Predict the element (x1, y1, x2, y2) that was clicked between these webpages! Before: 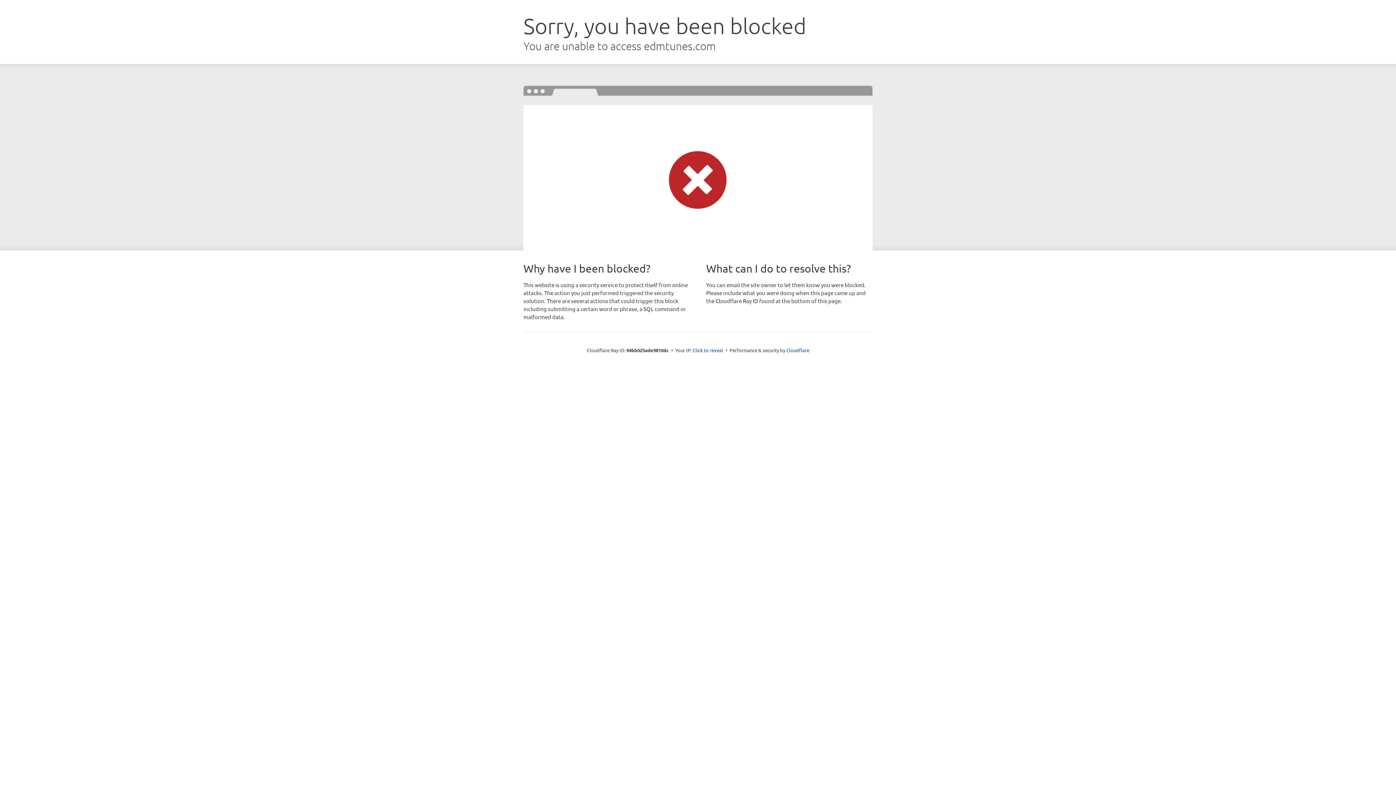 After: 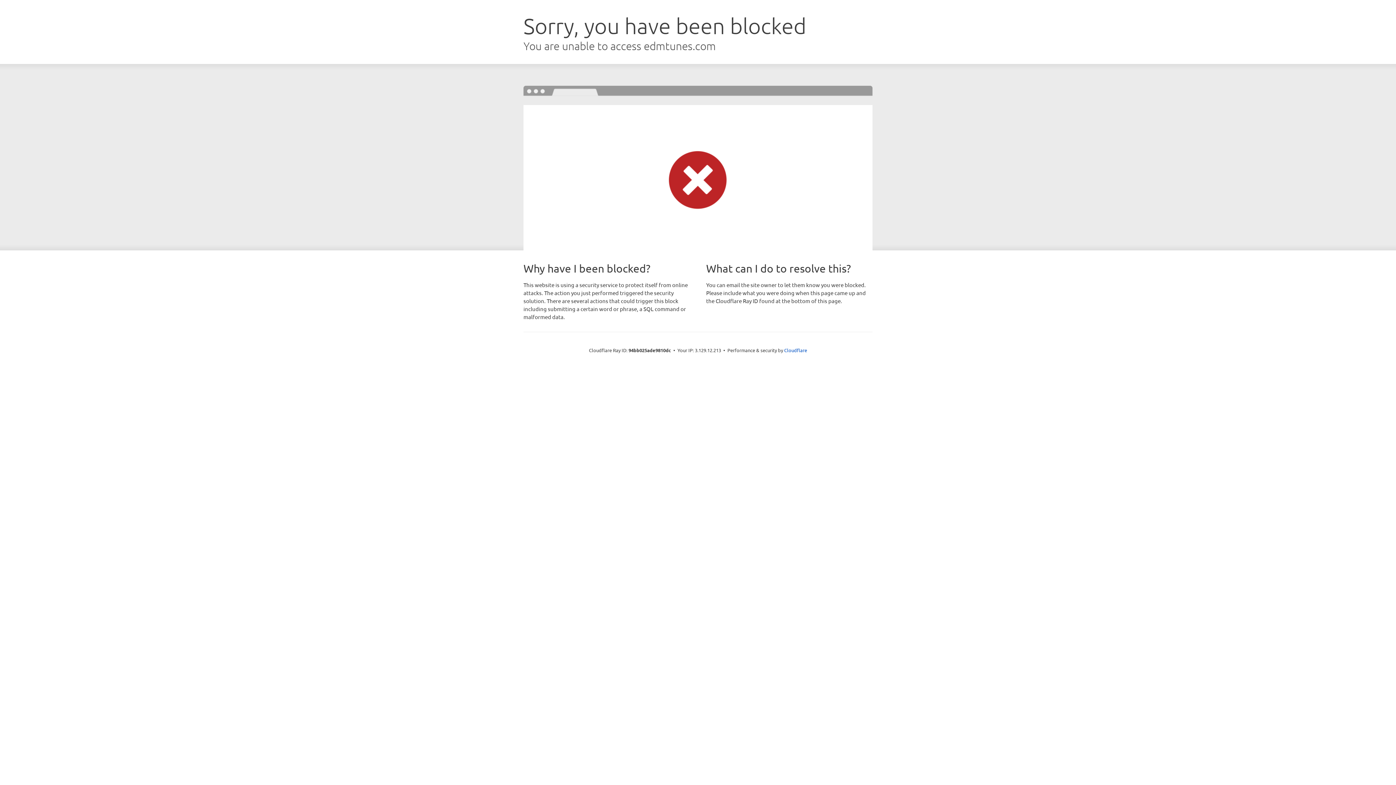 Action: label: Click to reveal bbox: (692, 346, 723, 353)